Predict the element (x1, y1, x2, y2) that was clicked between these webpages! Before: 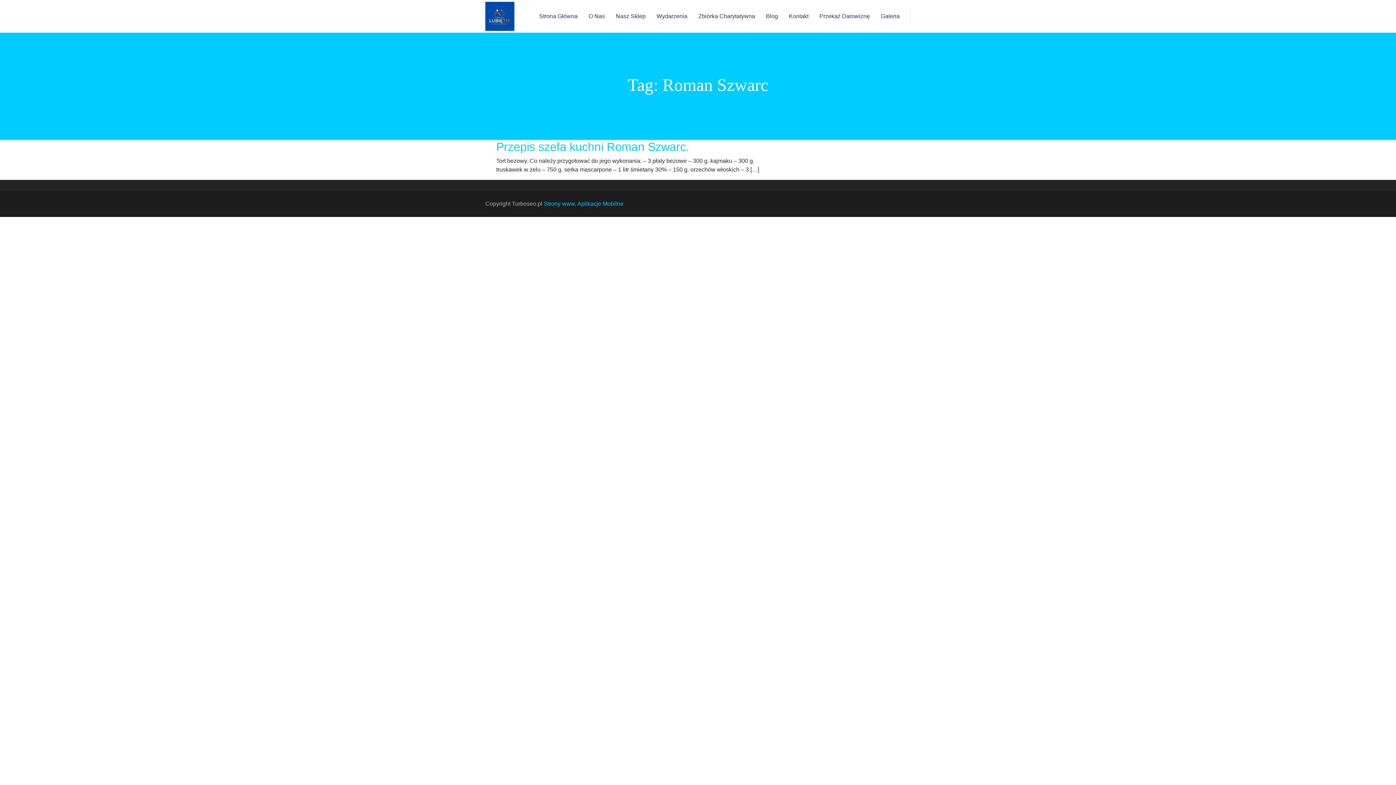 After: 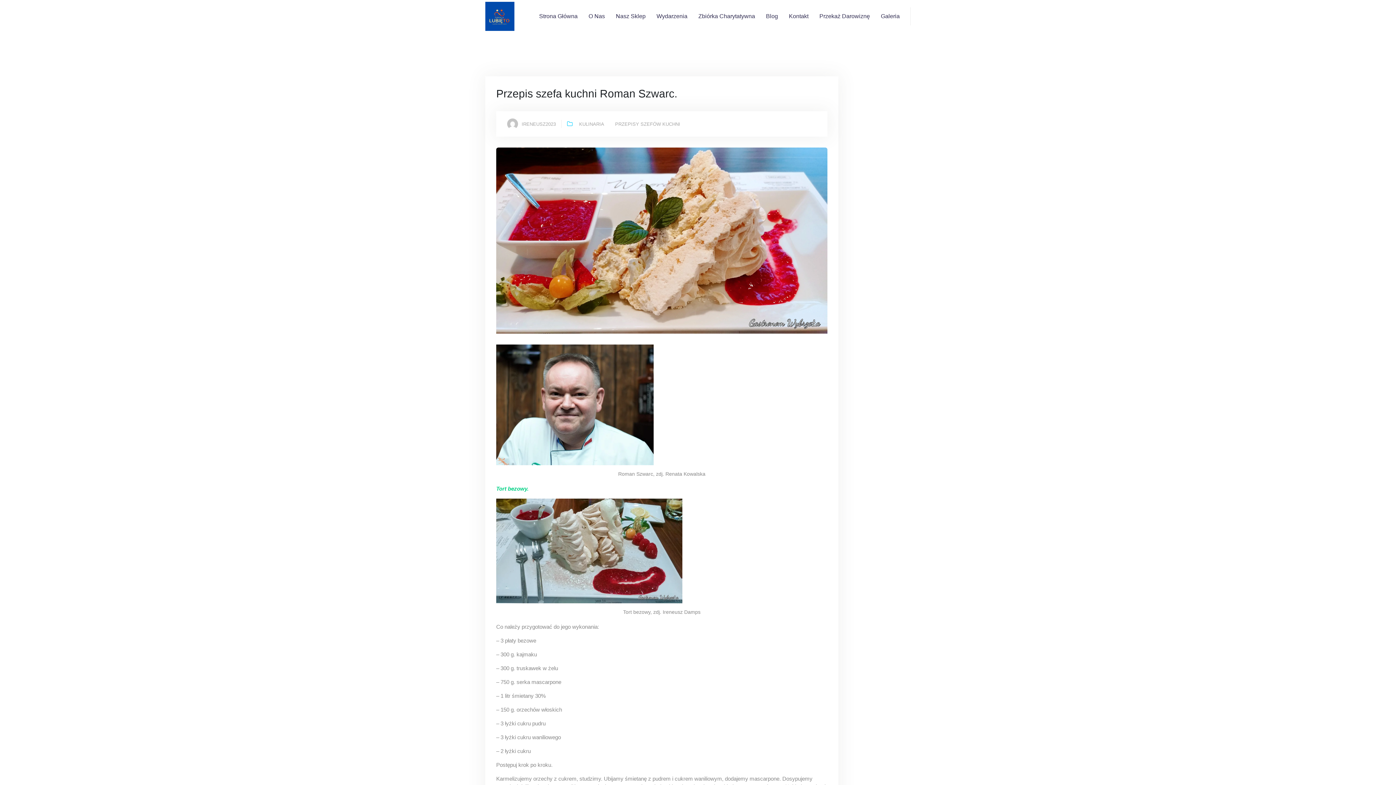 Action: label: Przepis szefa kuchni Roman Szwarc. bbox: (496, 140, 689, 153)